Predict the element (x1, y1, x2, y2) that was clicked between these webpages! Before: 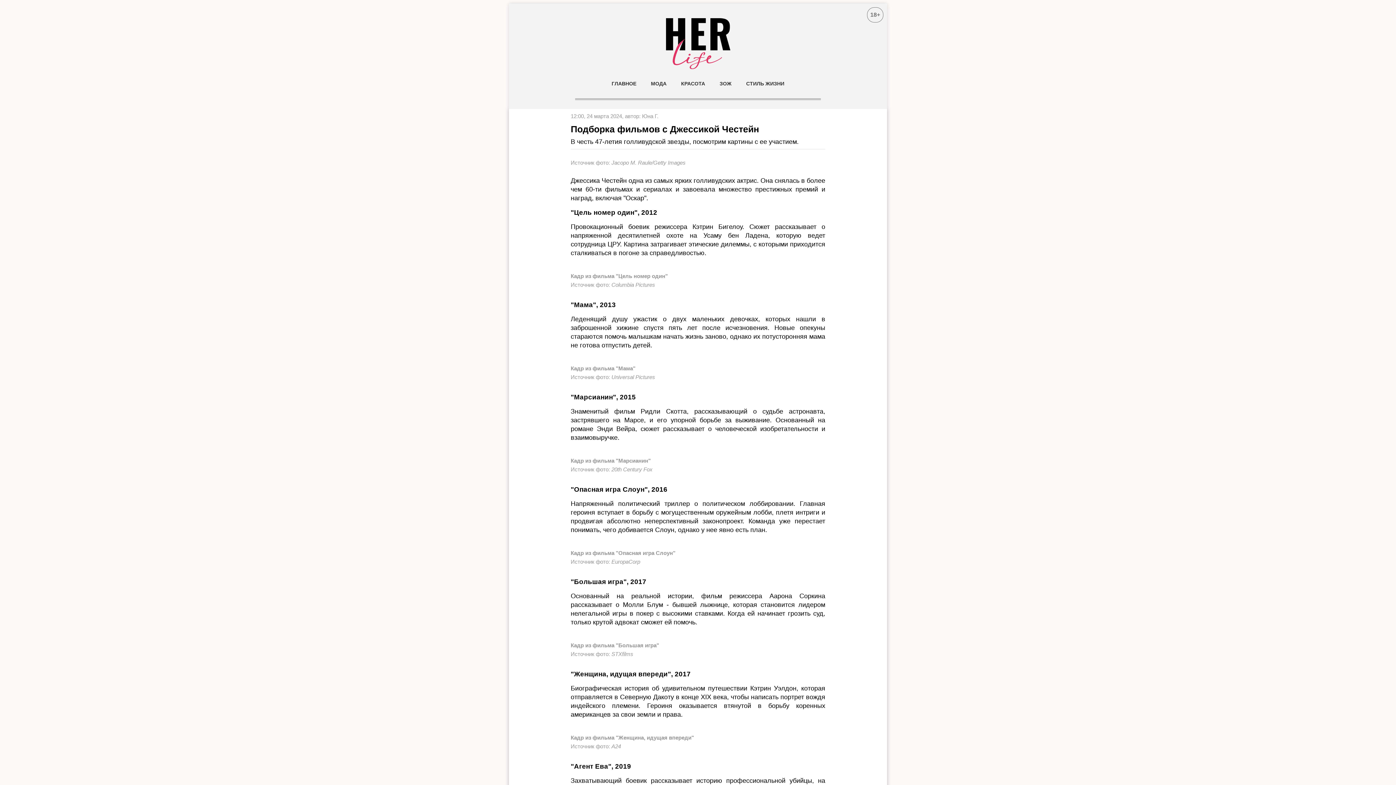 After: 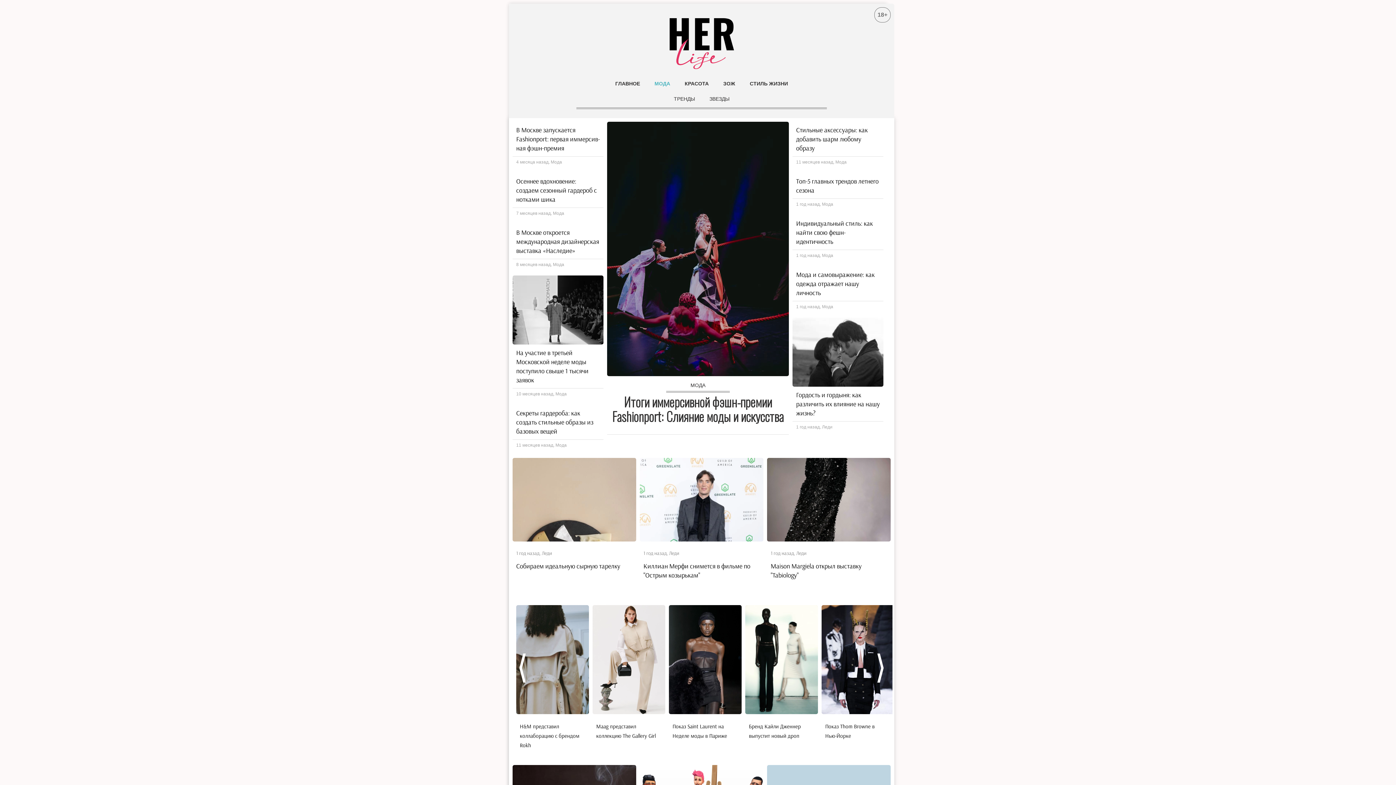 Action: bbox: (643, 72, 674, 94) label: МОДА